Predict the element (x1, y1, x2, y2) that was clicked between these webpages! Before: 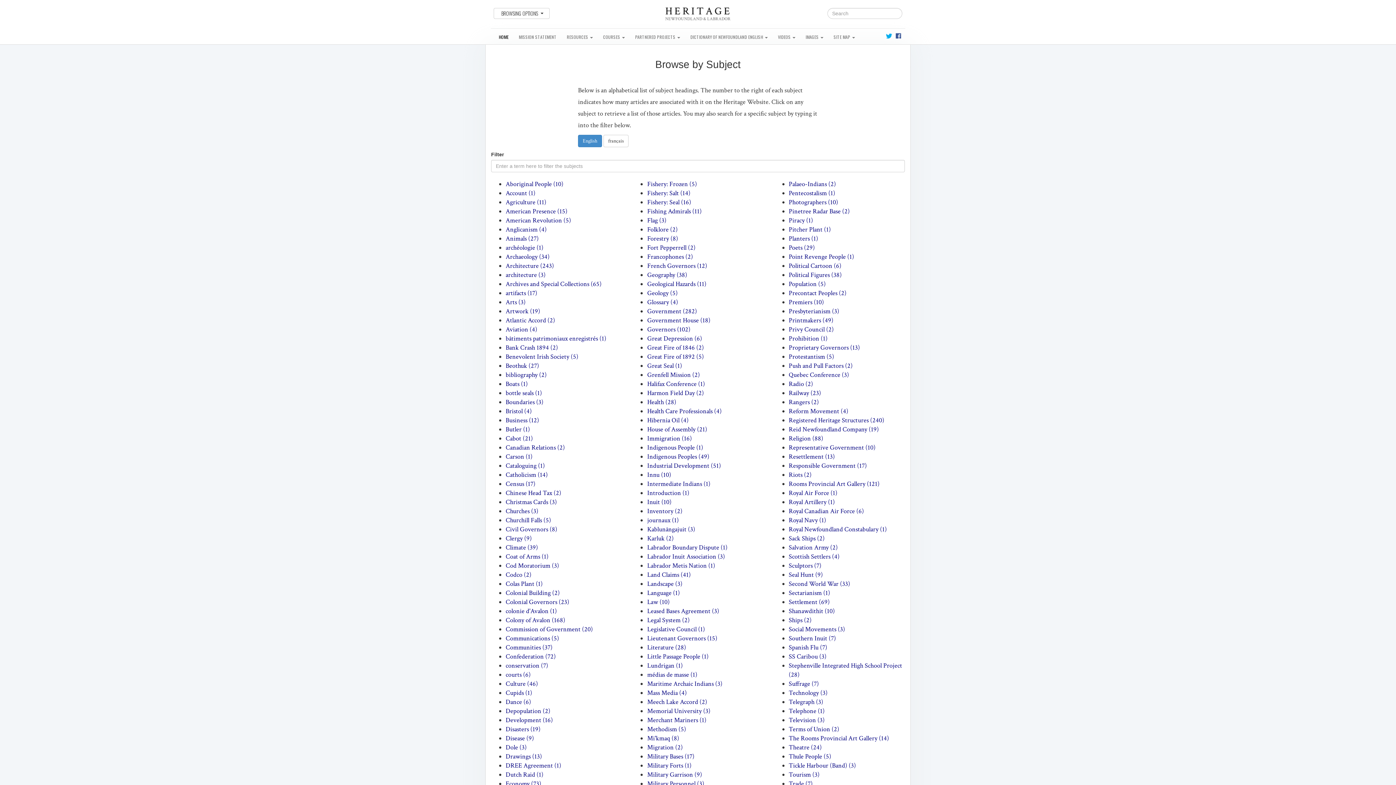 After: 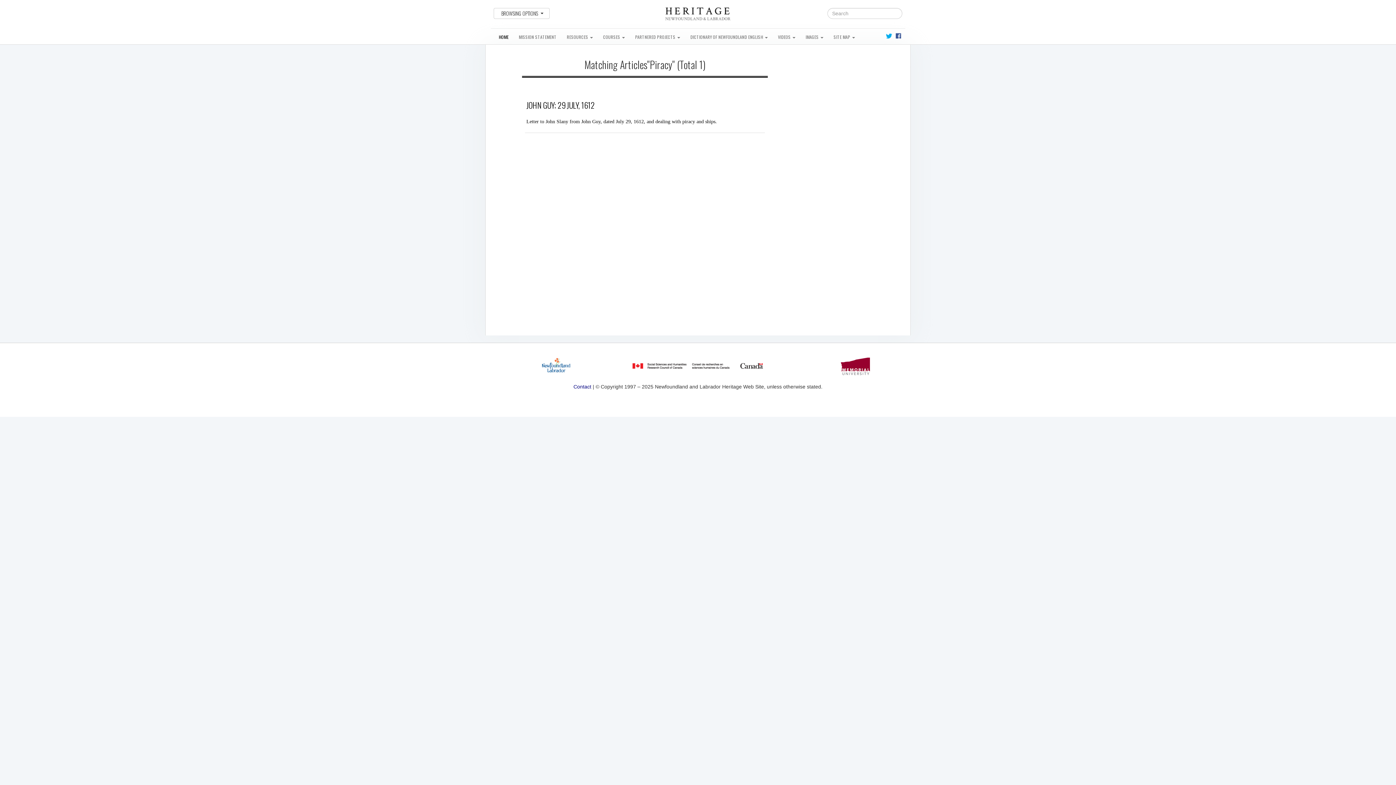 Action: label: Piracy (1) bbox: (788, 216, 813, 224)